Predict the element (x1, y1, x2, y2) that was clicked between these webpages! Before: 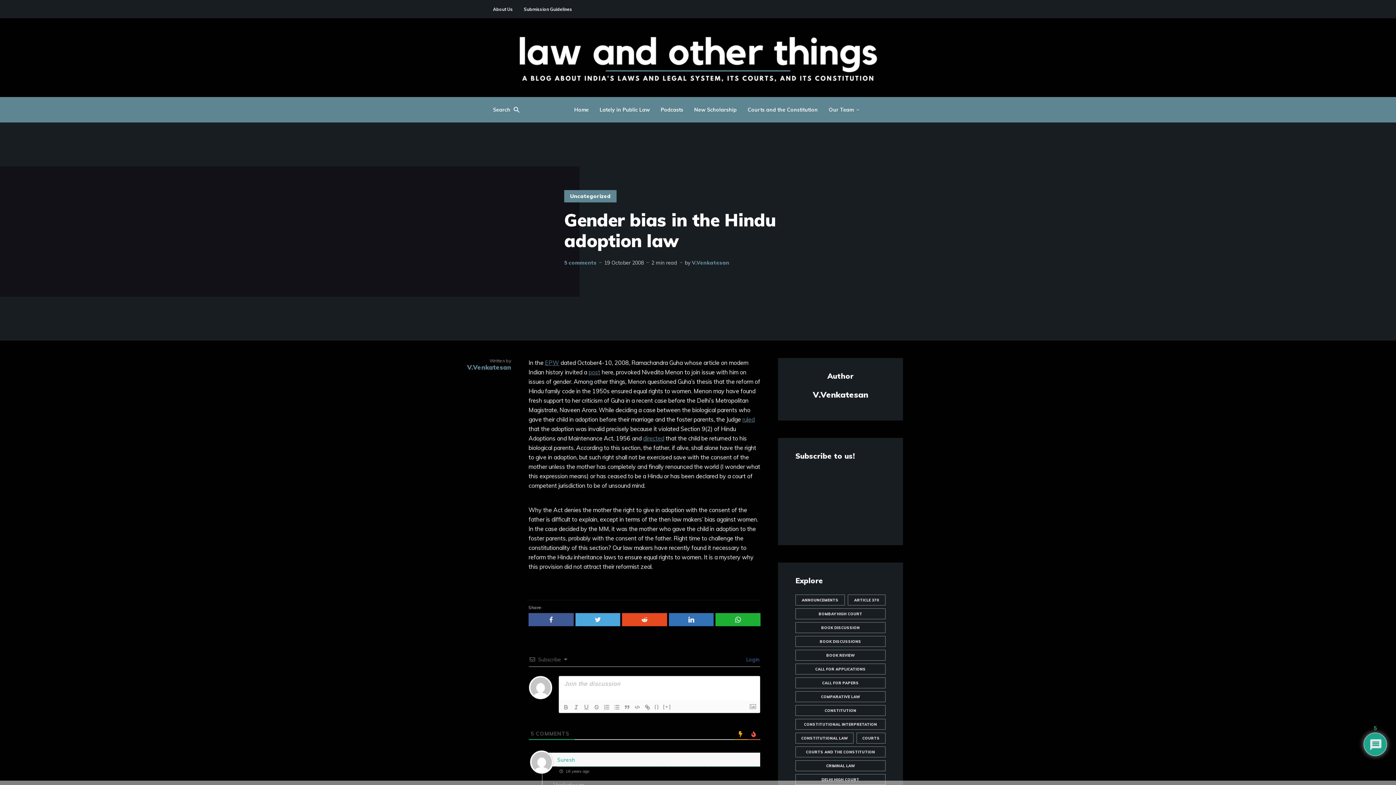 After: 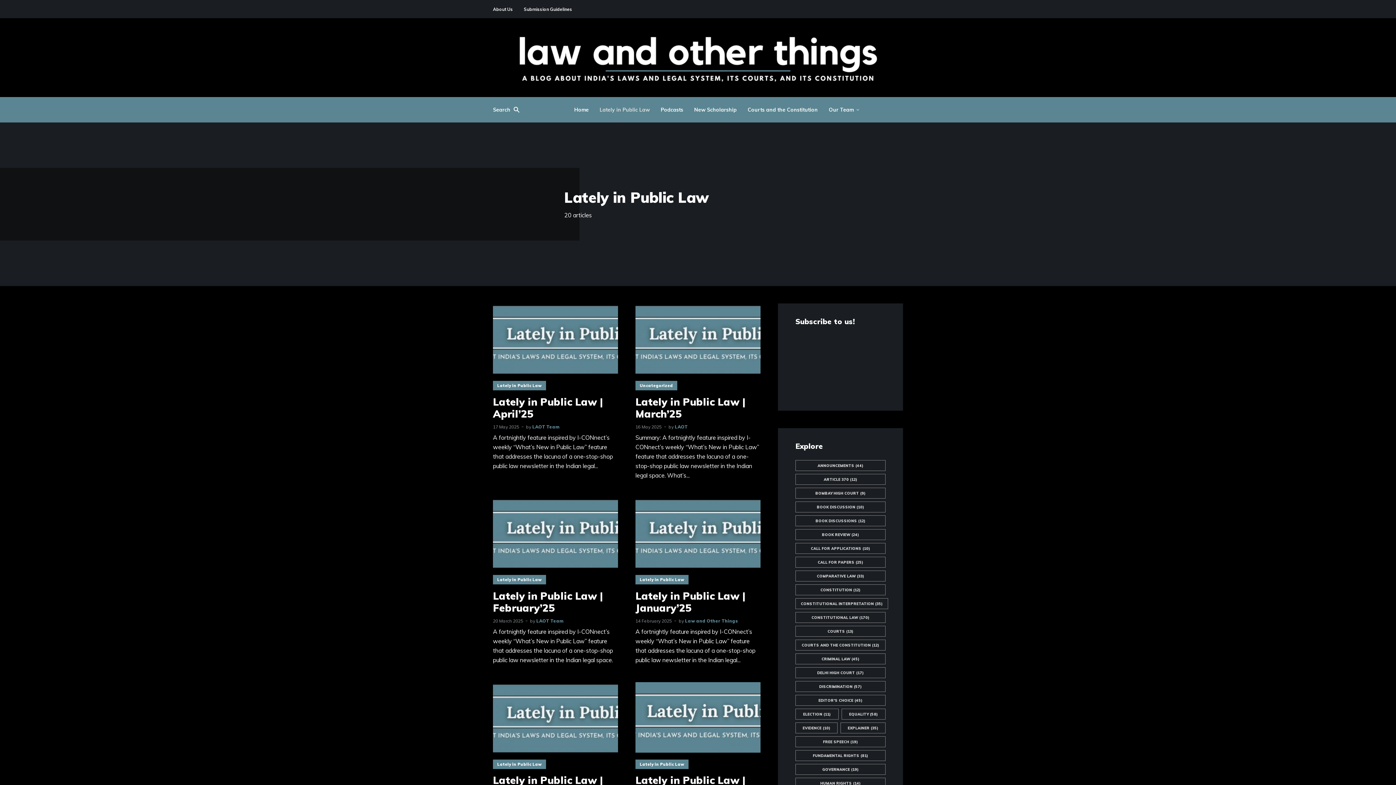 Action: bbox: (599, 100, 650, 118) label: Lately in Public Law